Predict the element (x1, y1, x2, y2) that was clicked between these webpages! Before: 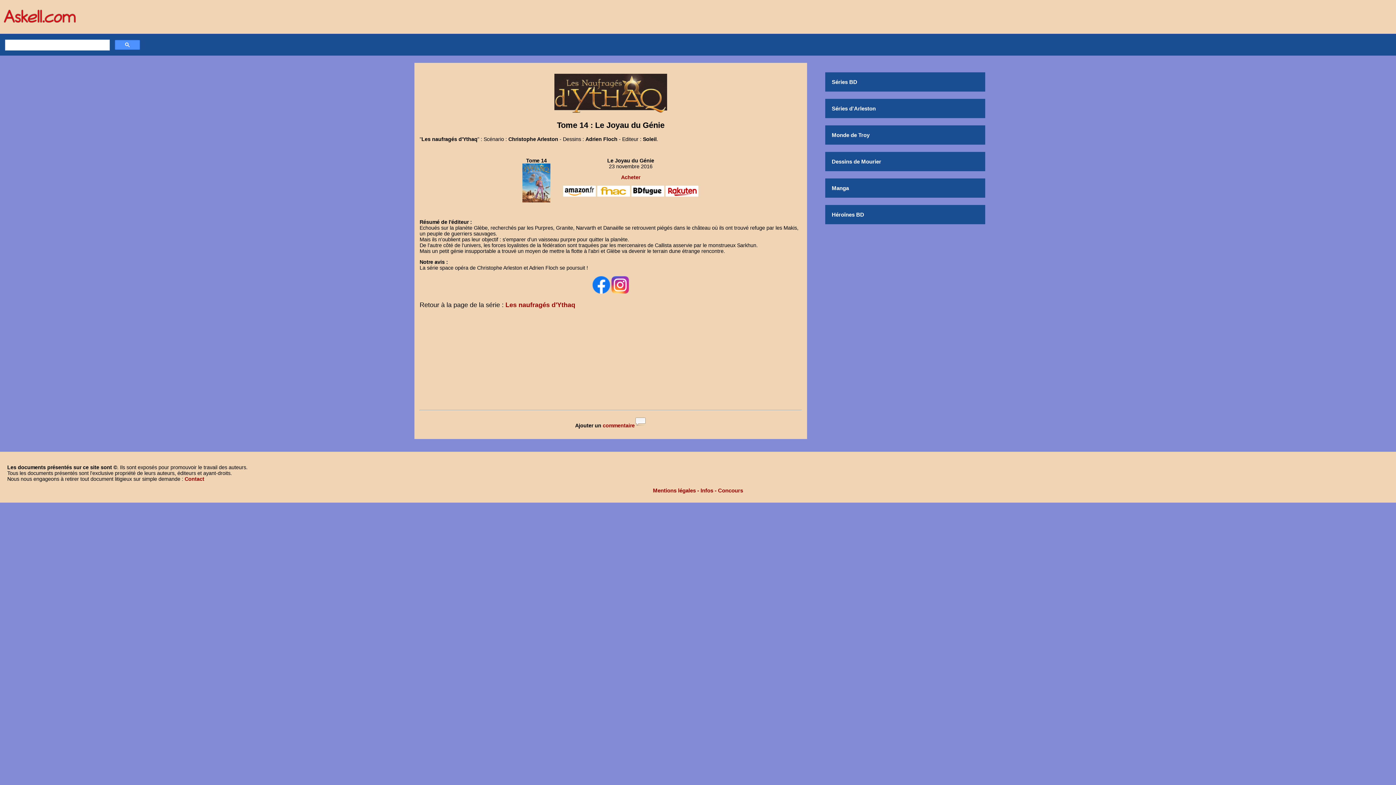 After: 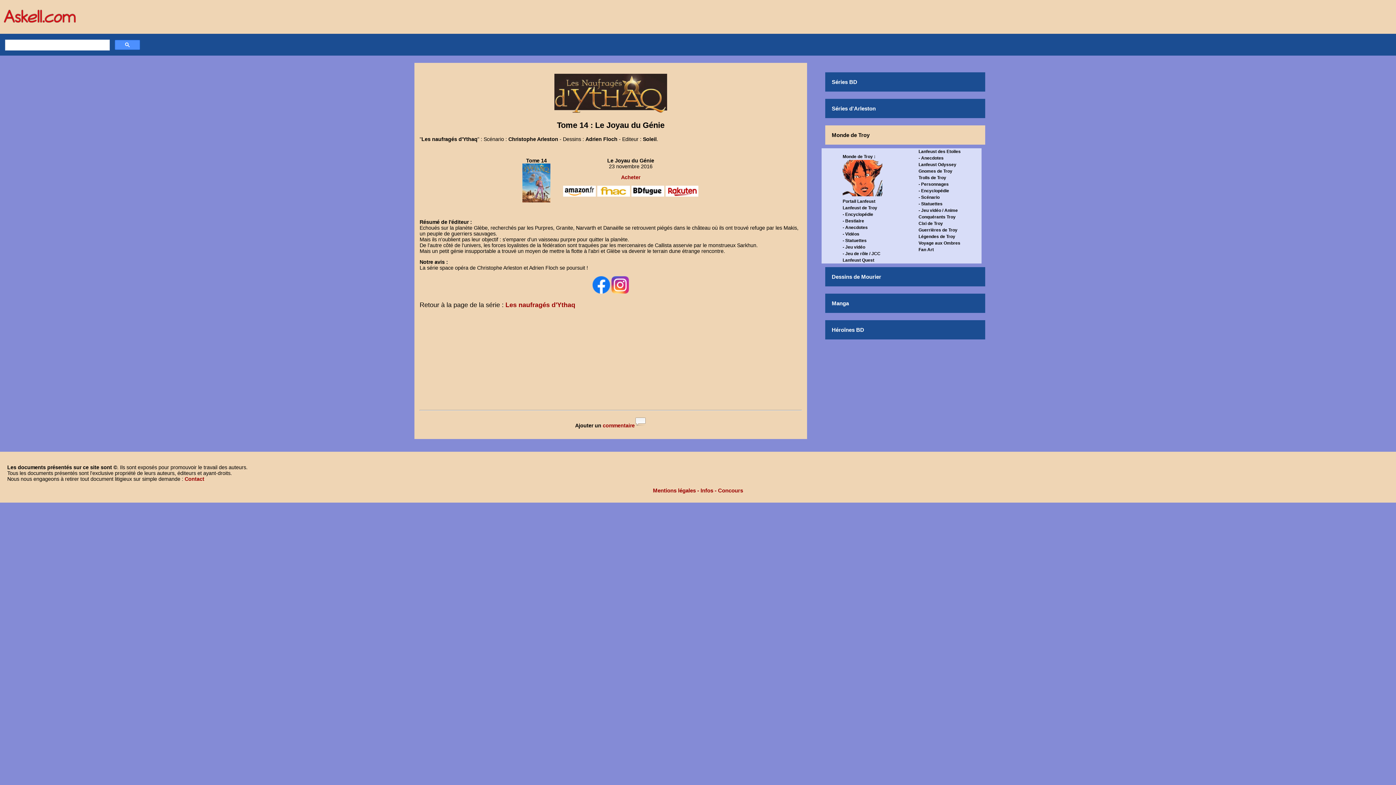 Action: label: Monde de Troy bbox: (825, 125, 985, 144)